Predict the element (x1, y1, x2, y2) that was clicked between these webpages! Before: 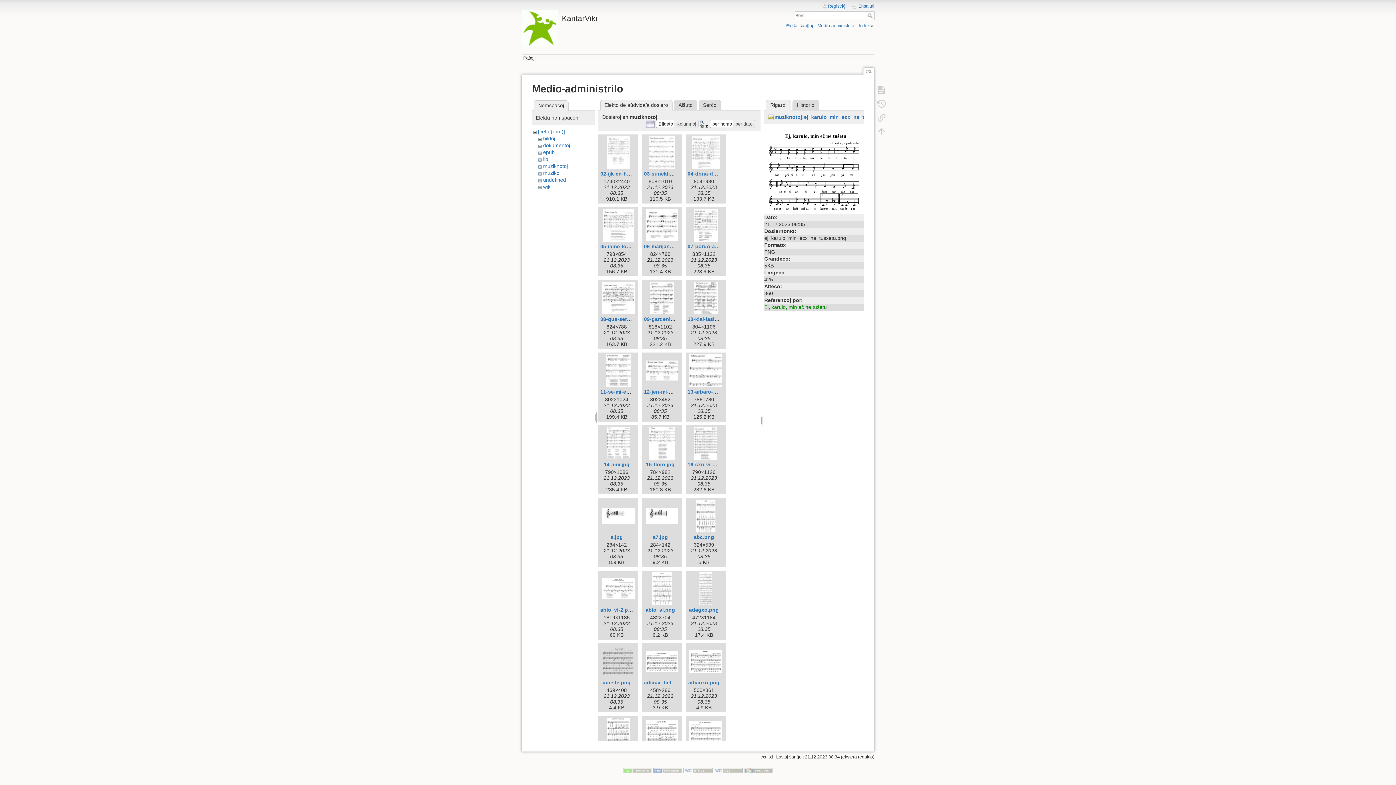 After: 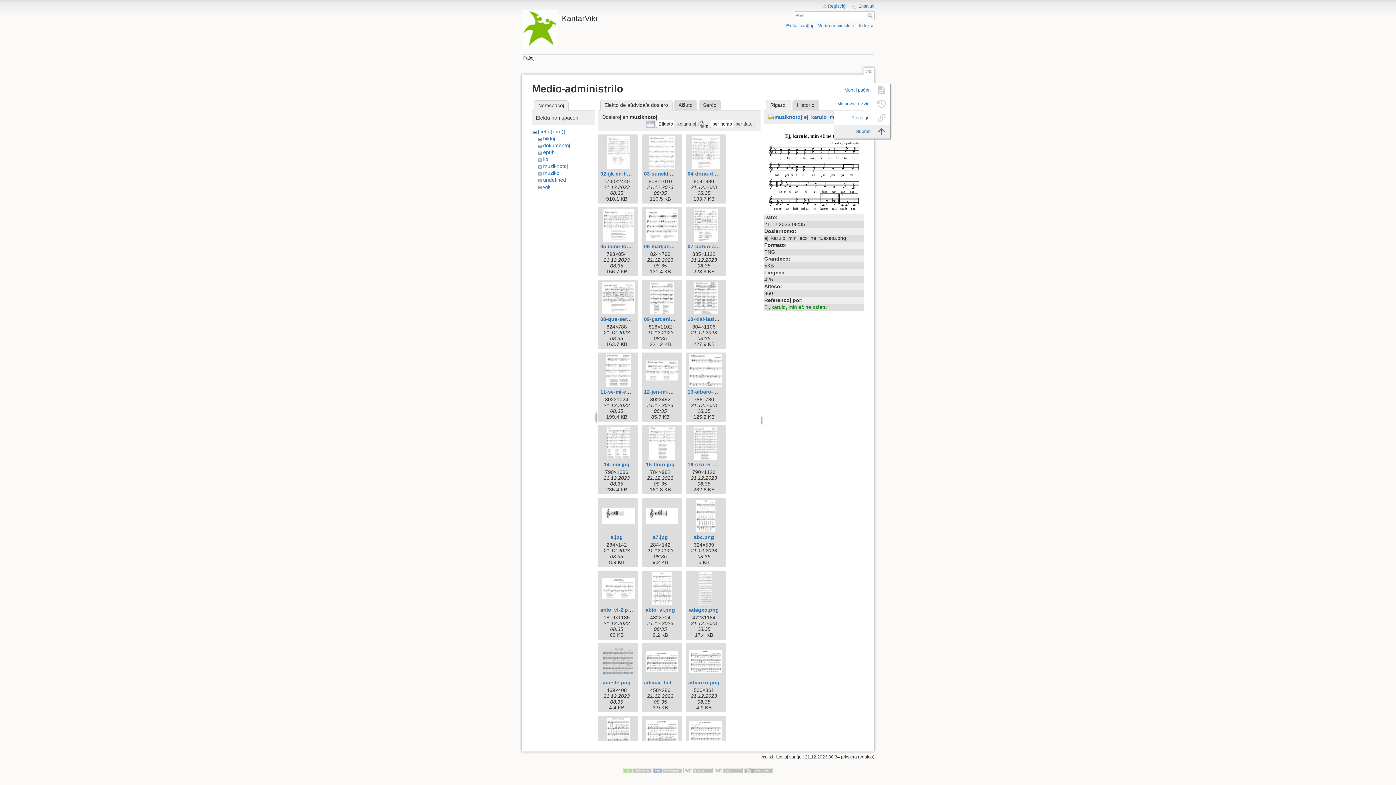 Action: bbox: (873, 124, 890, 138)